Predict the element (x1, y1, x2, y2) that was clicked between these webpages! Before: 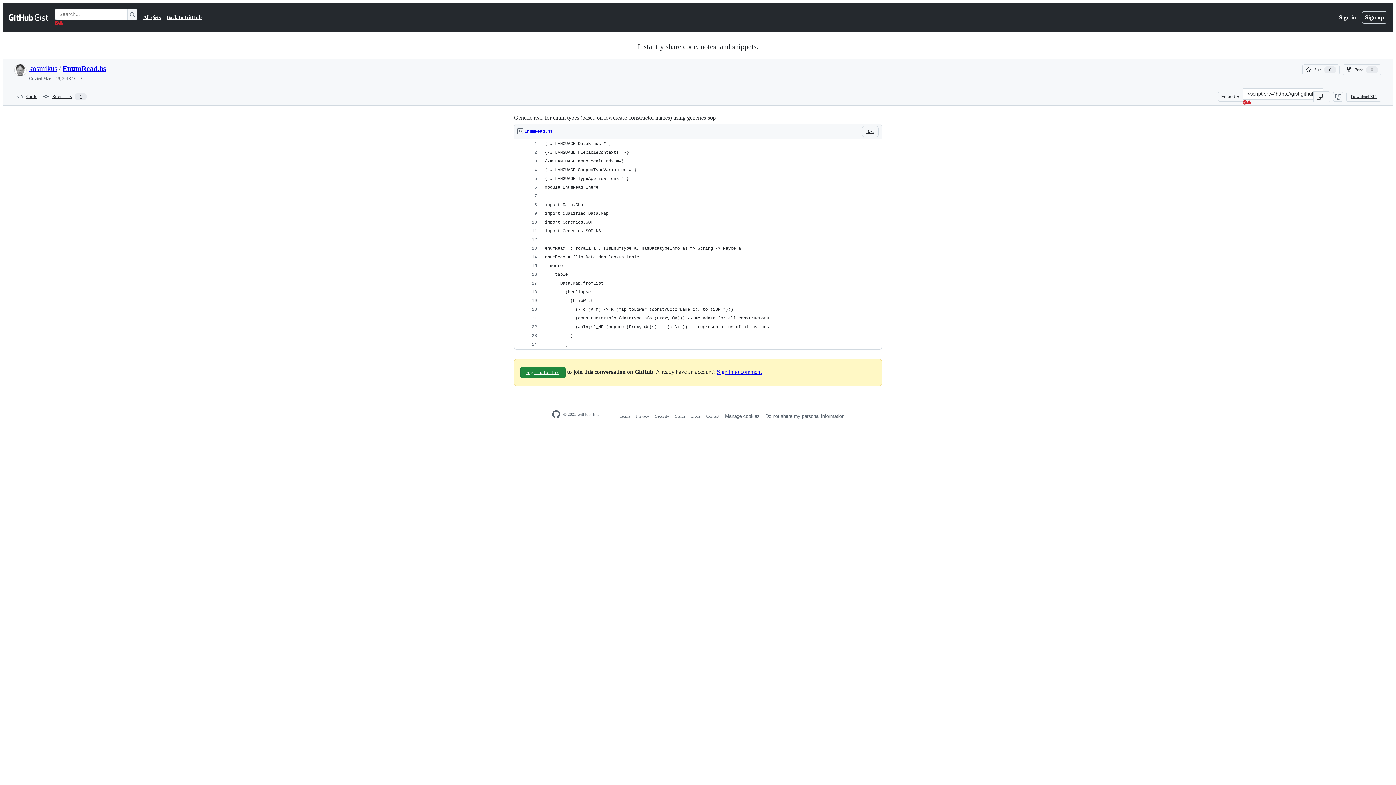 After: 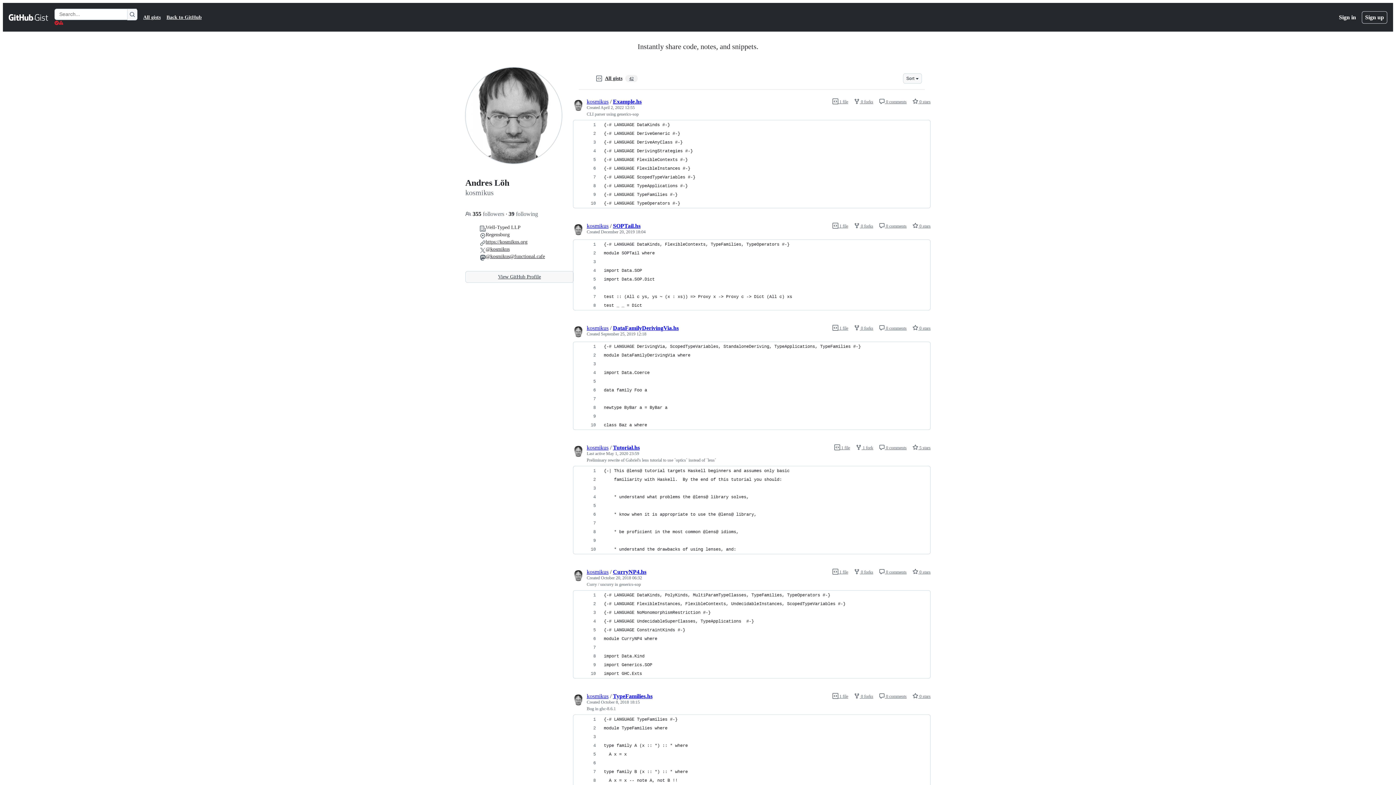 Action: bbox: (14, 66, 26, 72)